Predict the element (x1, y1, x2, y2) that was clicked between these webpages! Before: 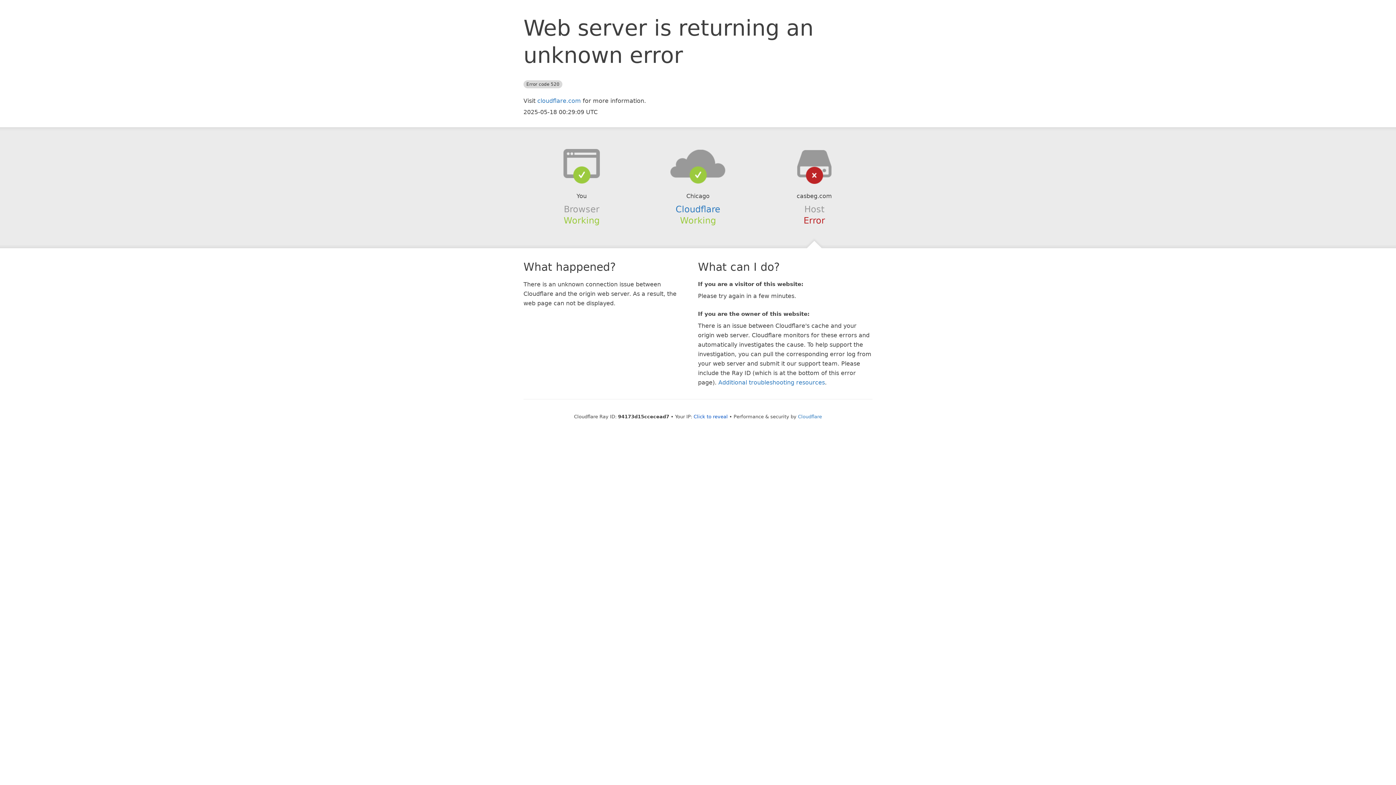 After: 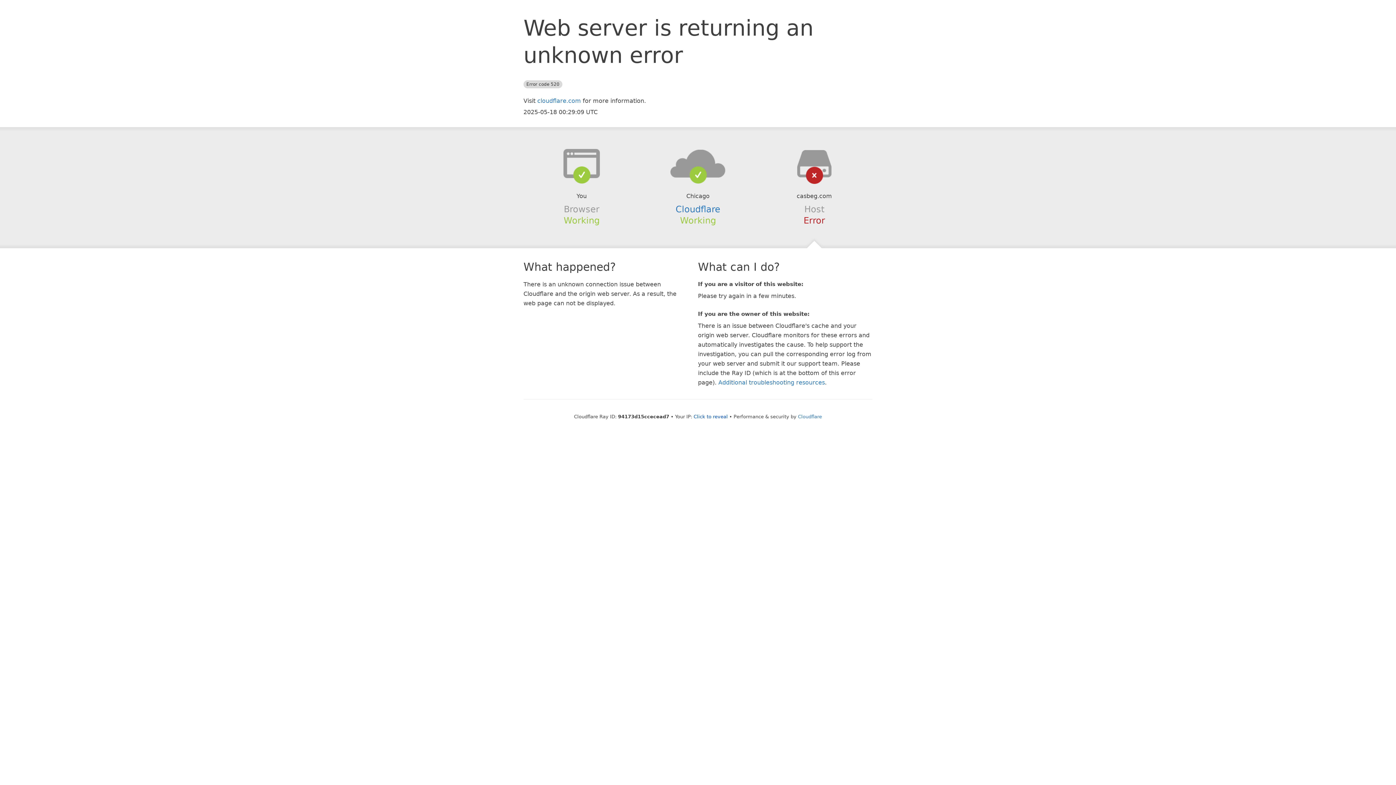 Action: bbox: (639, 148, 756, 178)